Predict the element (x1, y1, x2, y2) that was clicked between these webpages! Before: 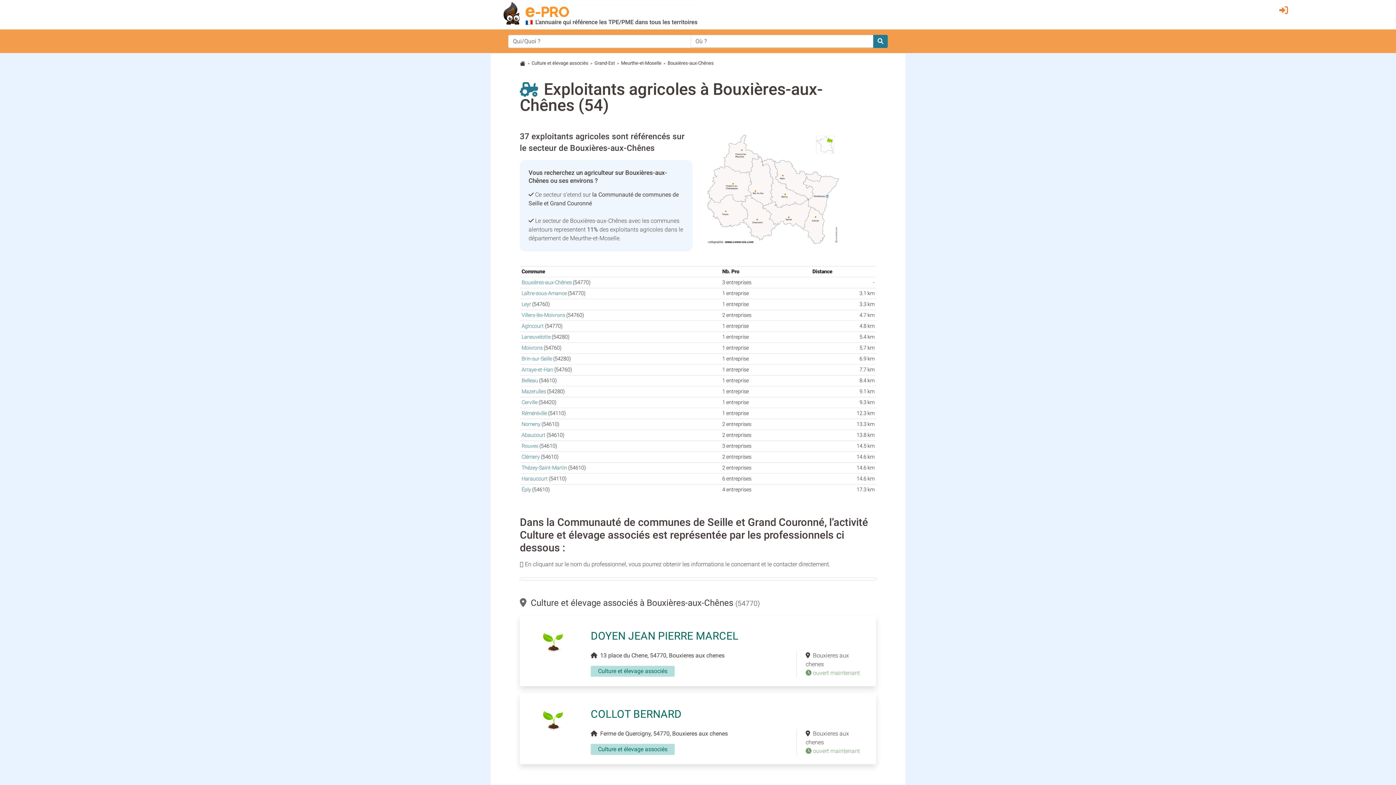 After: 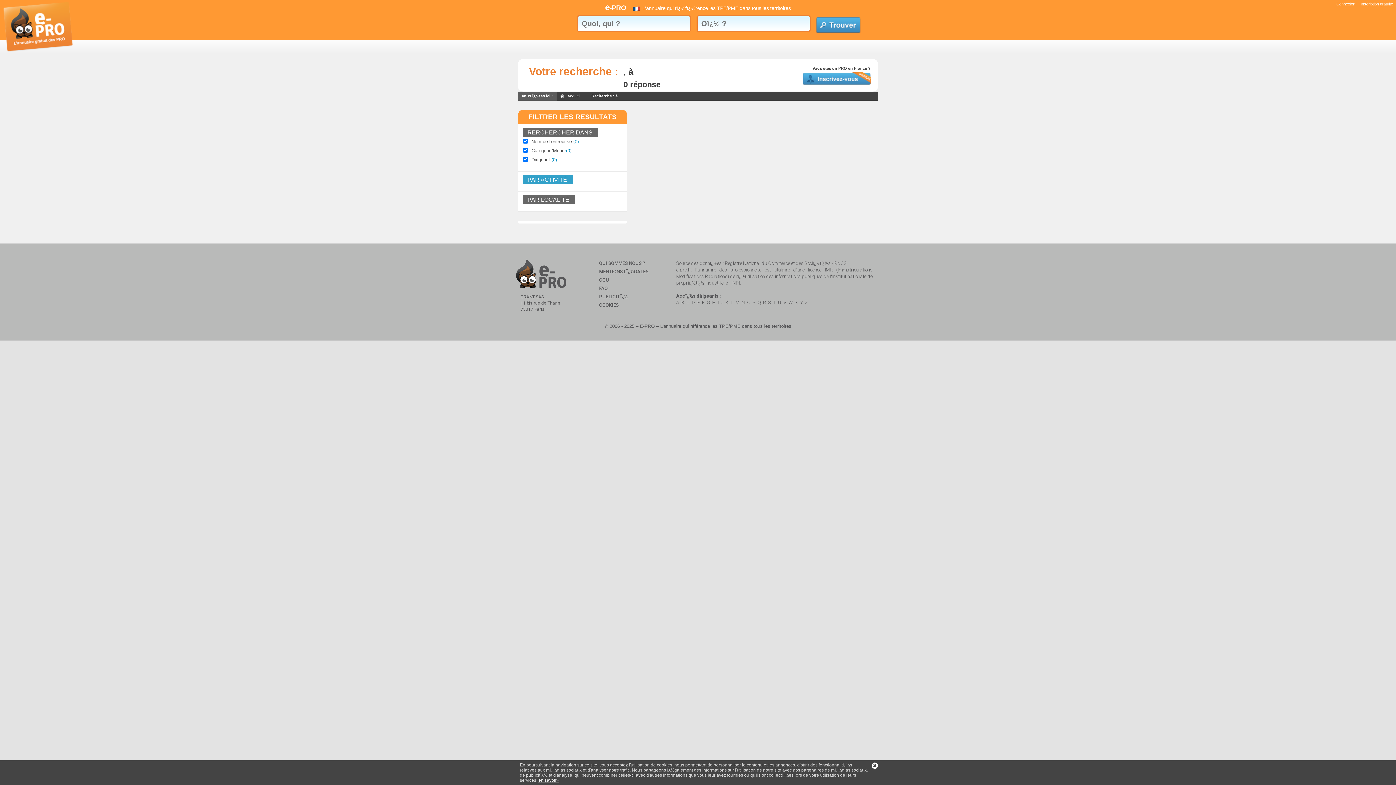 Action: bbox: (873, 34, 888, 47)